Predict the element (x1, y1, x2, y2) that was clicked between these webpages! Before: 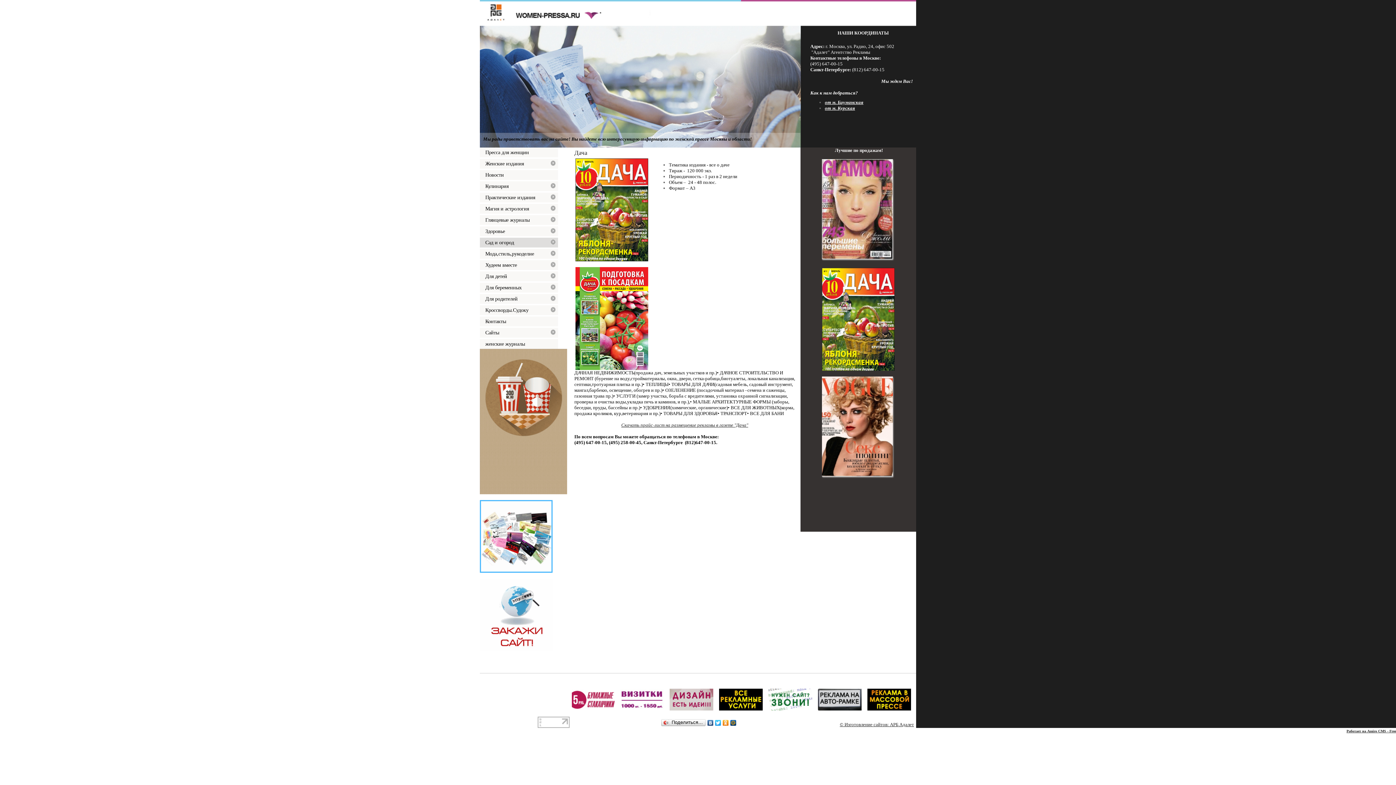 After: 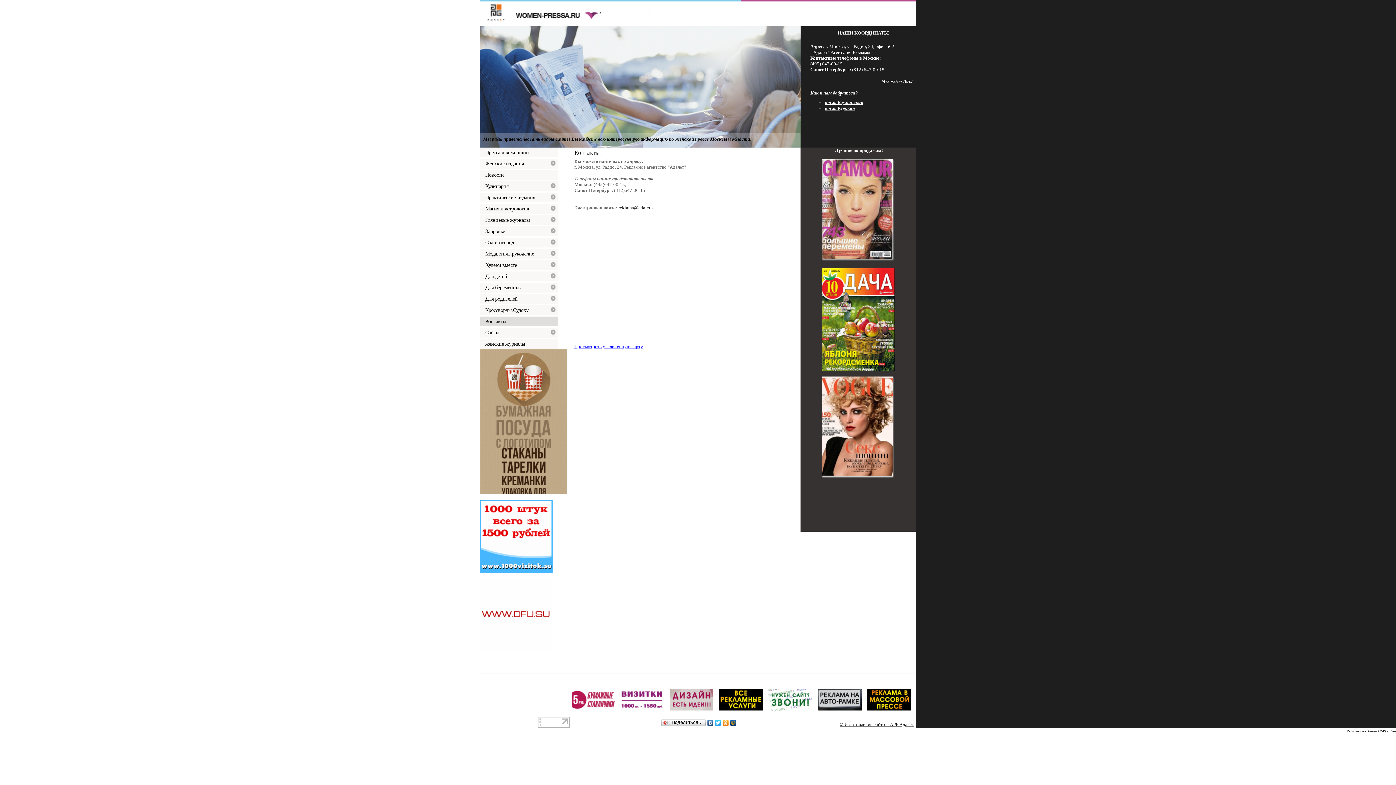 Action: label: Контакты bbox: (480, 316, 558, 326)